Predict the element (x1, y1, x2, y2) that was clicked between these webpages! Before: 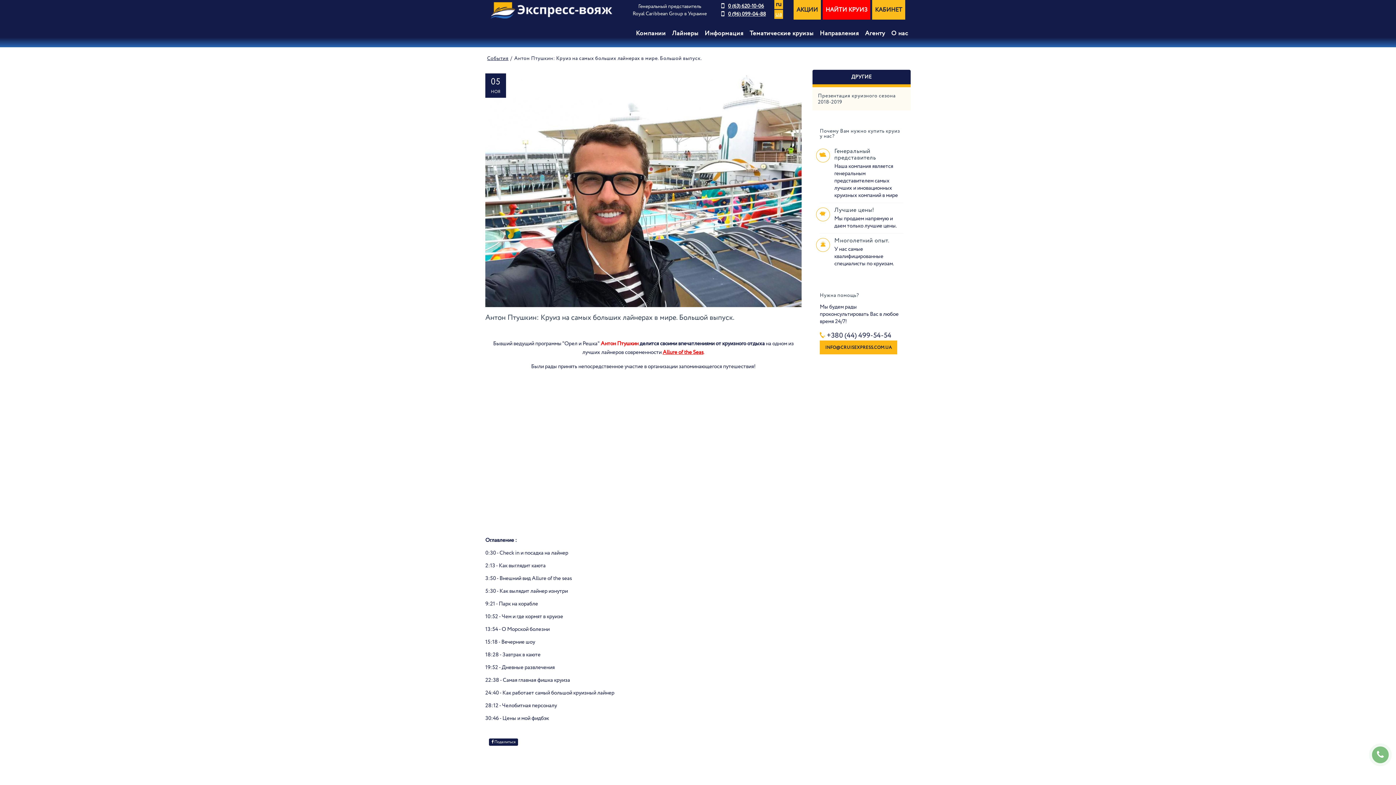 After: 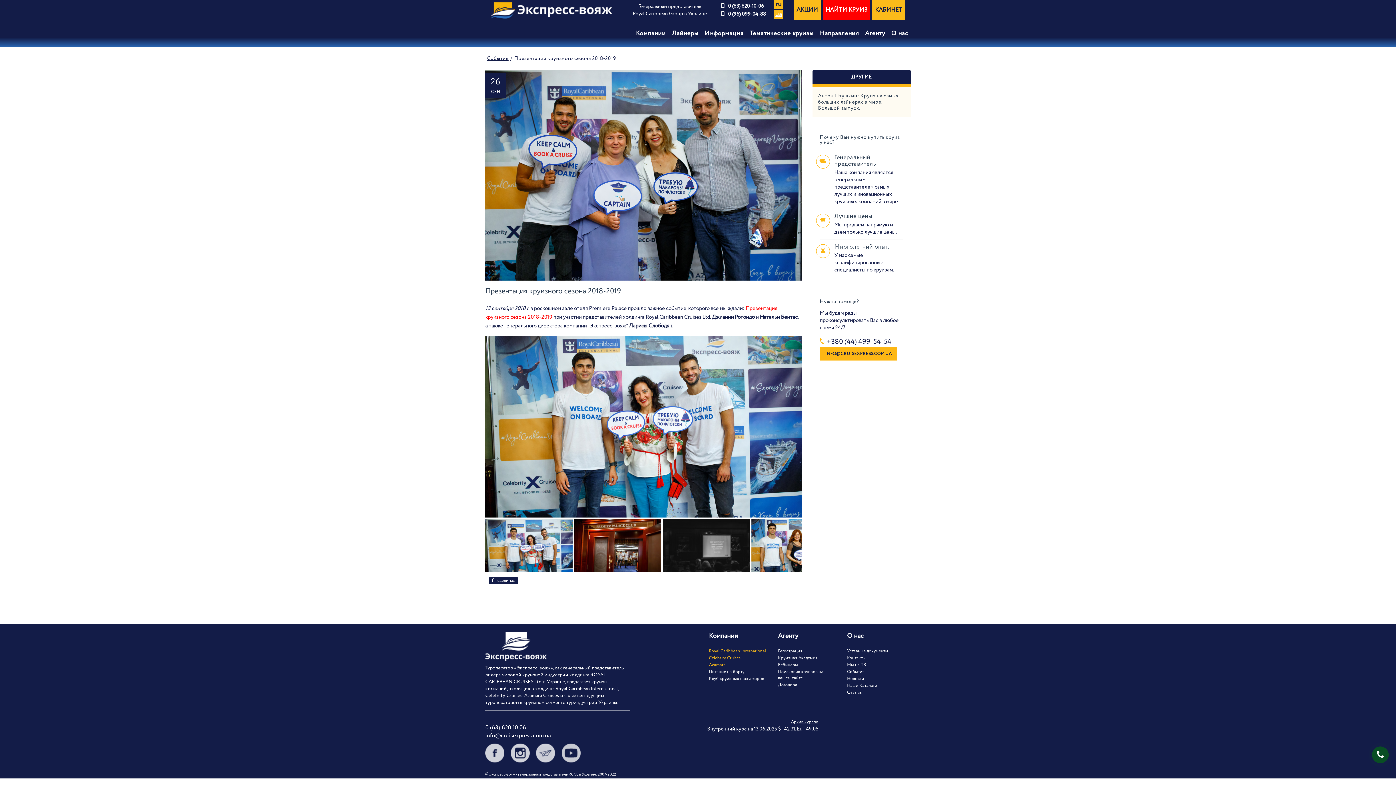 Action: bbox: (818, 92, 895, 105) label: Презентация круизного сезона 2018-2019